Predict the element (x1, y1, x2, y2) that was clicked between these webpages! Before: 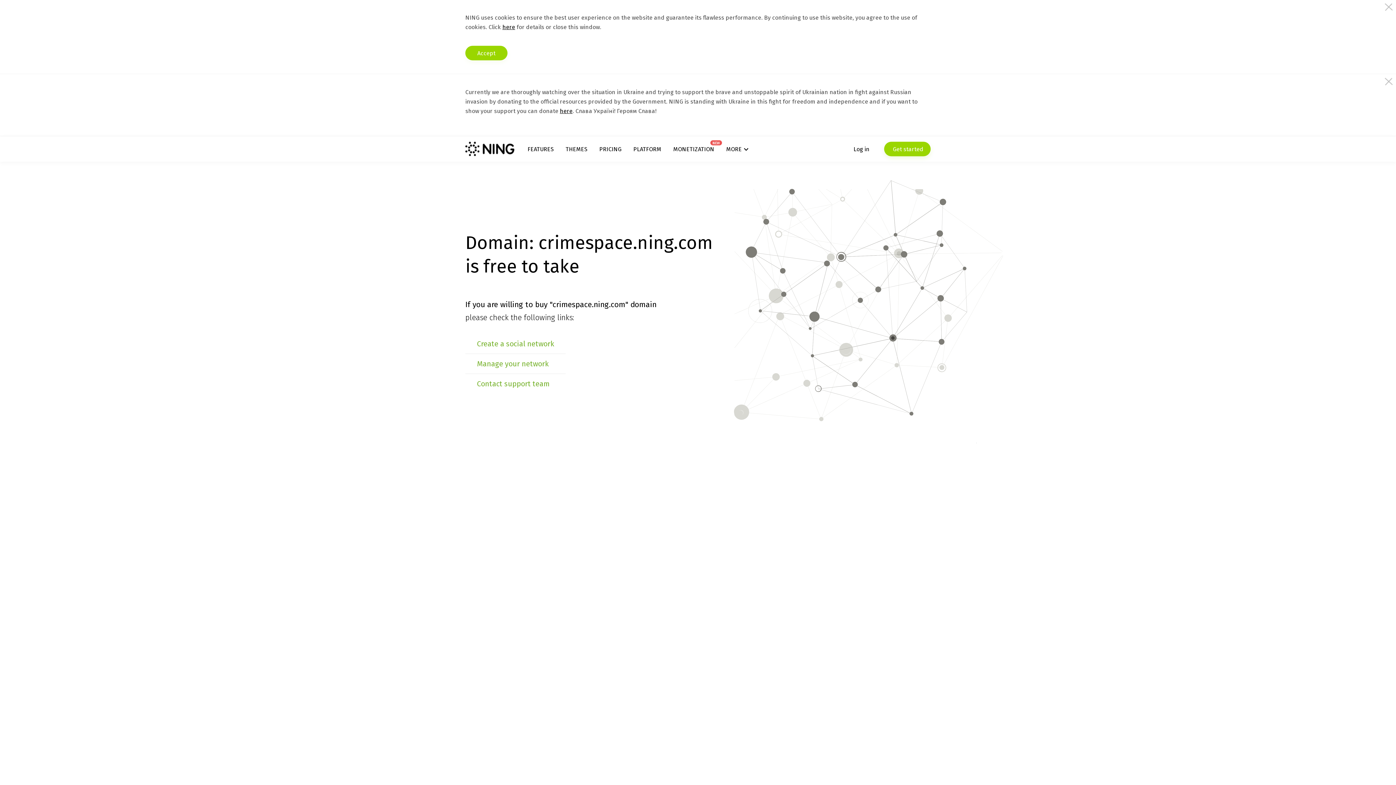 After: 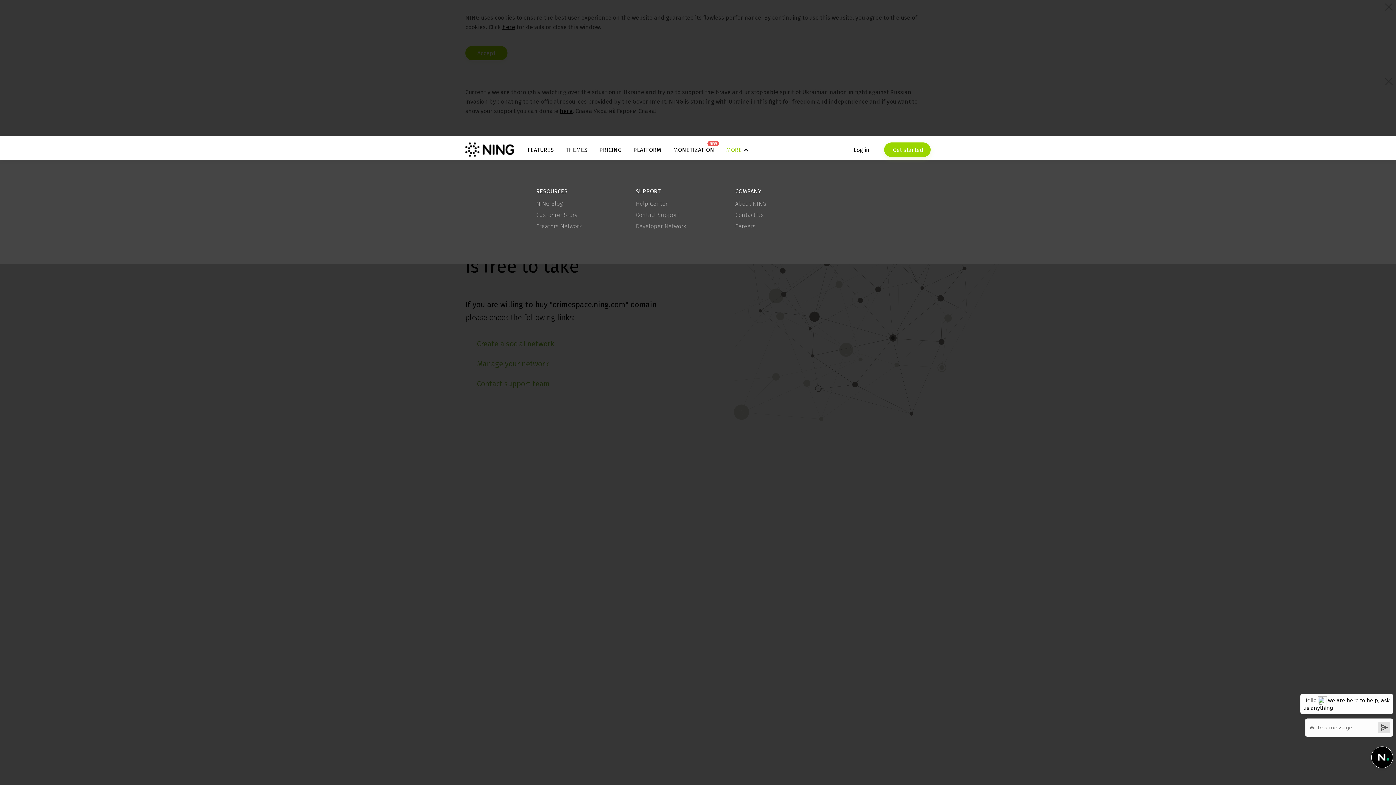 Action: label: MORE bbox: (726, 145, 748, 152)